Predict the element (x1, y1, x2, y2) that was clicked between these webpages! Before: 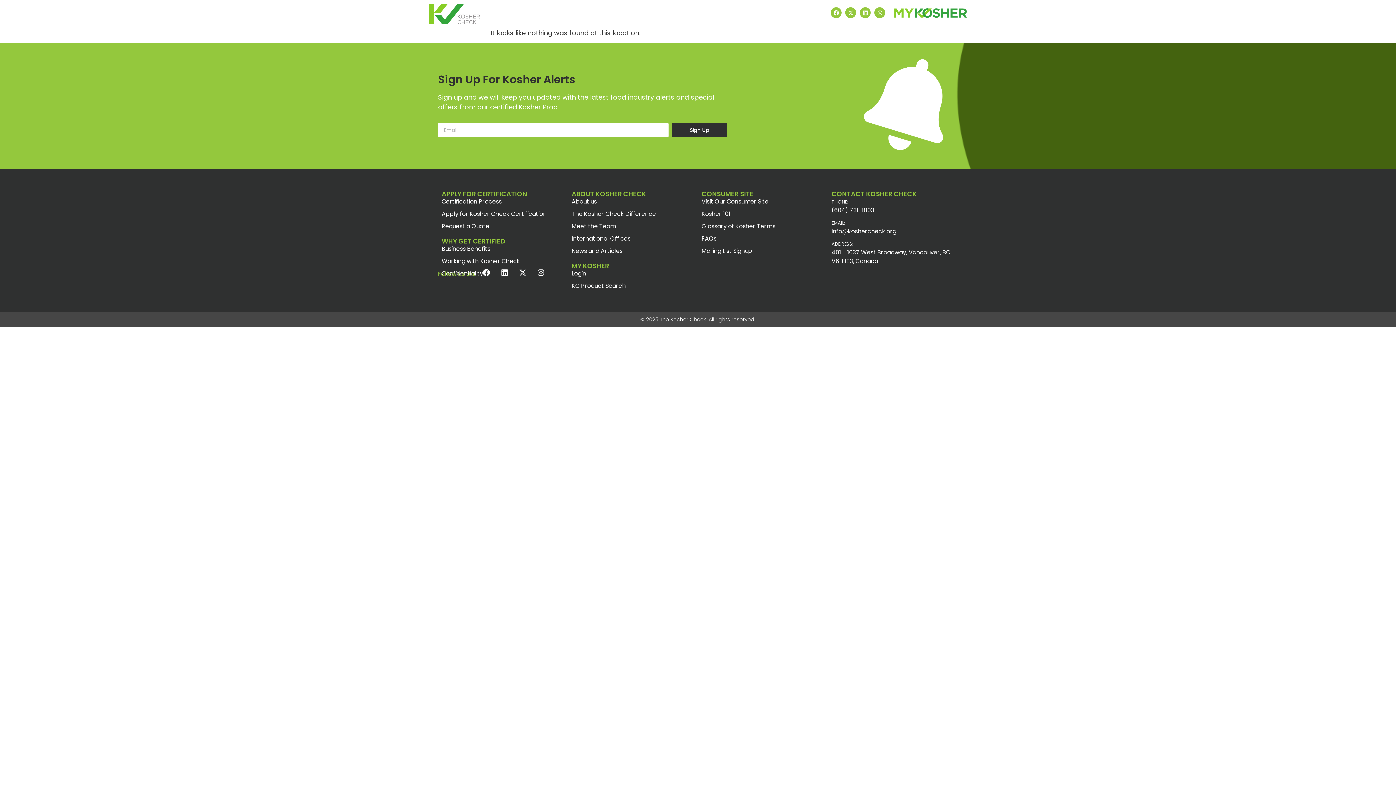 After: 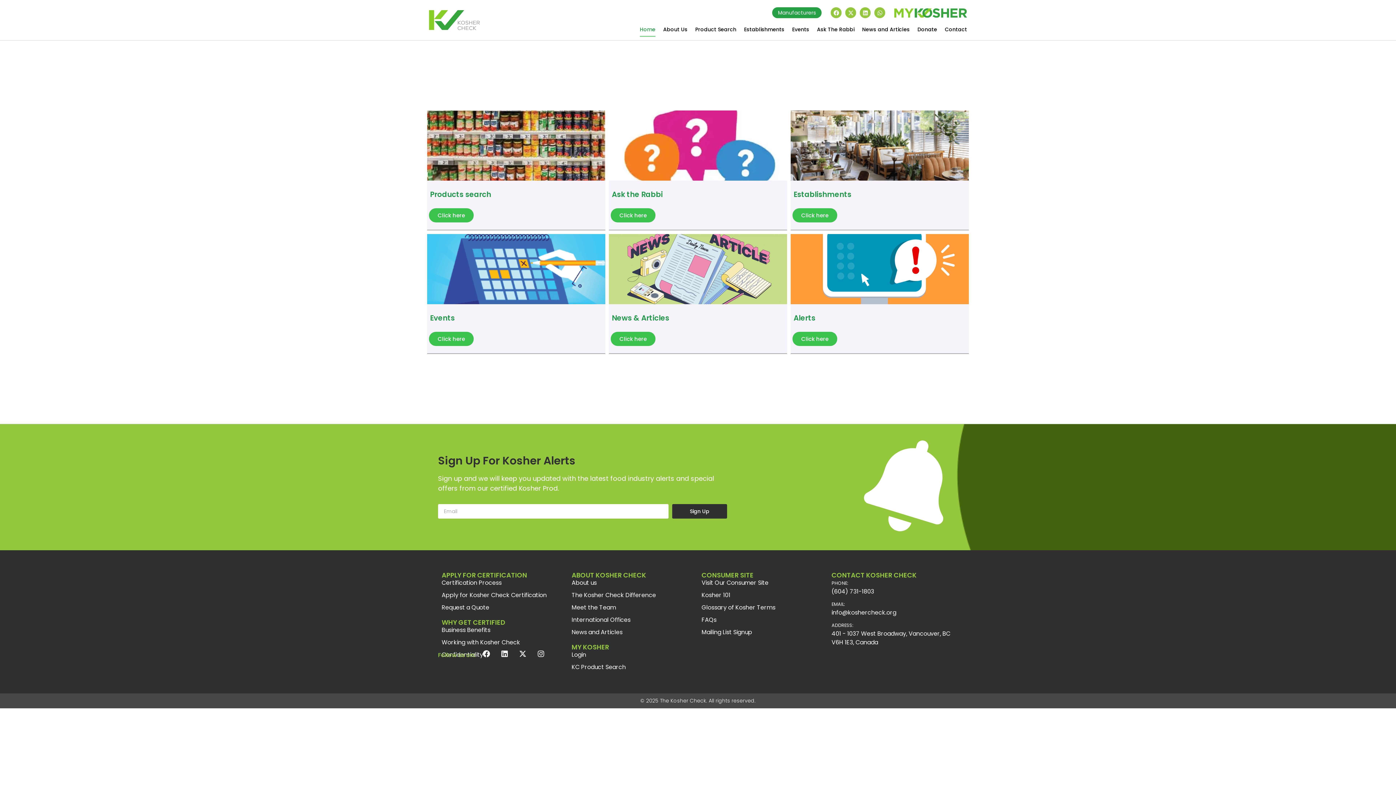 Action: bbox: (701, 197, 768, 206) label: Visit Our Consumer Site